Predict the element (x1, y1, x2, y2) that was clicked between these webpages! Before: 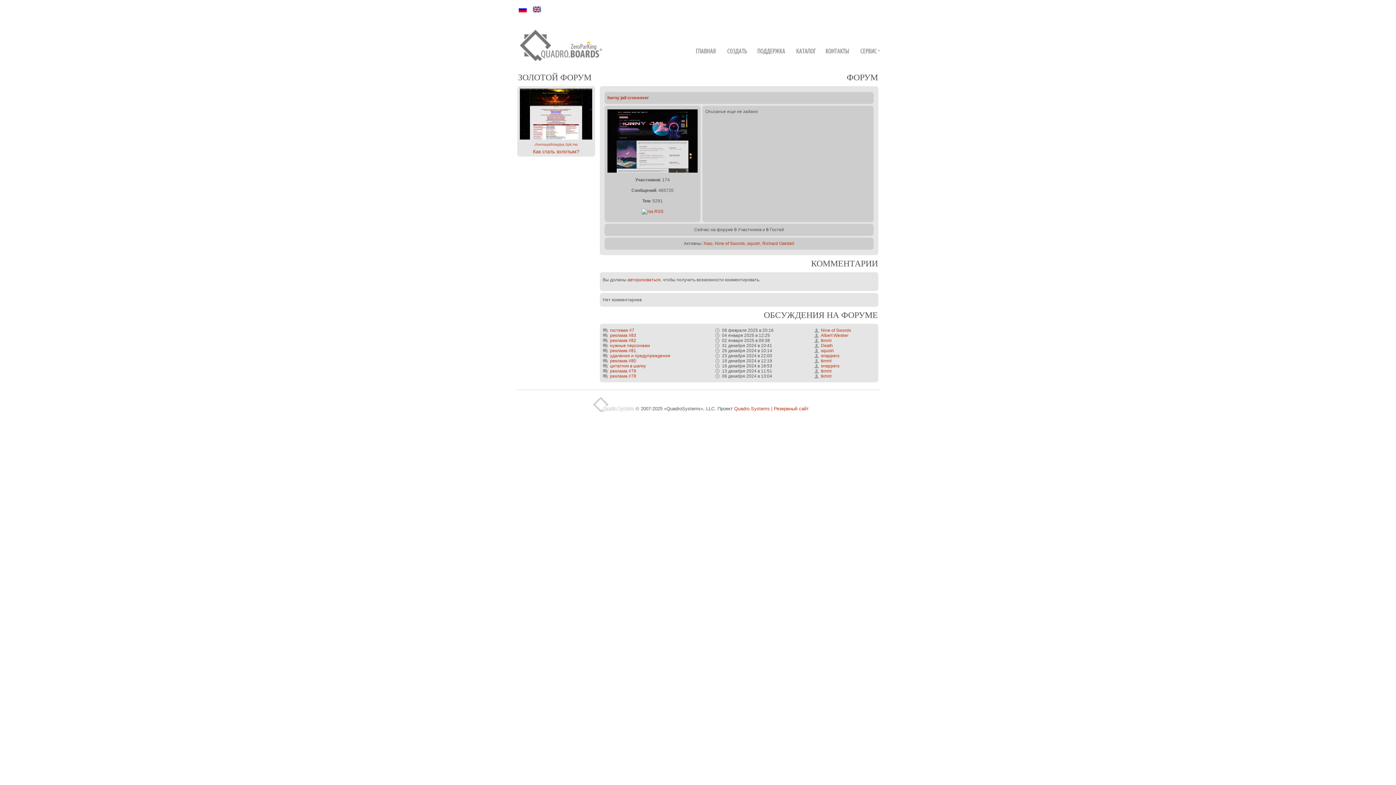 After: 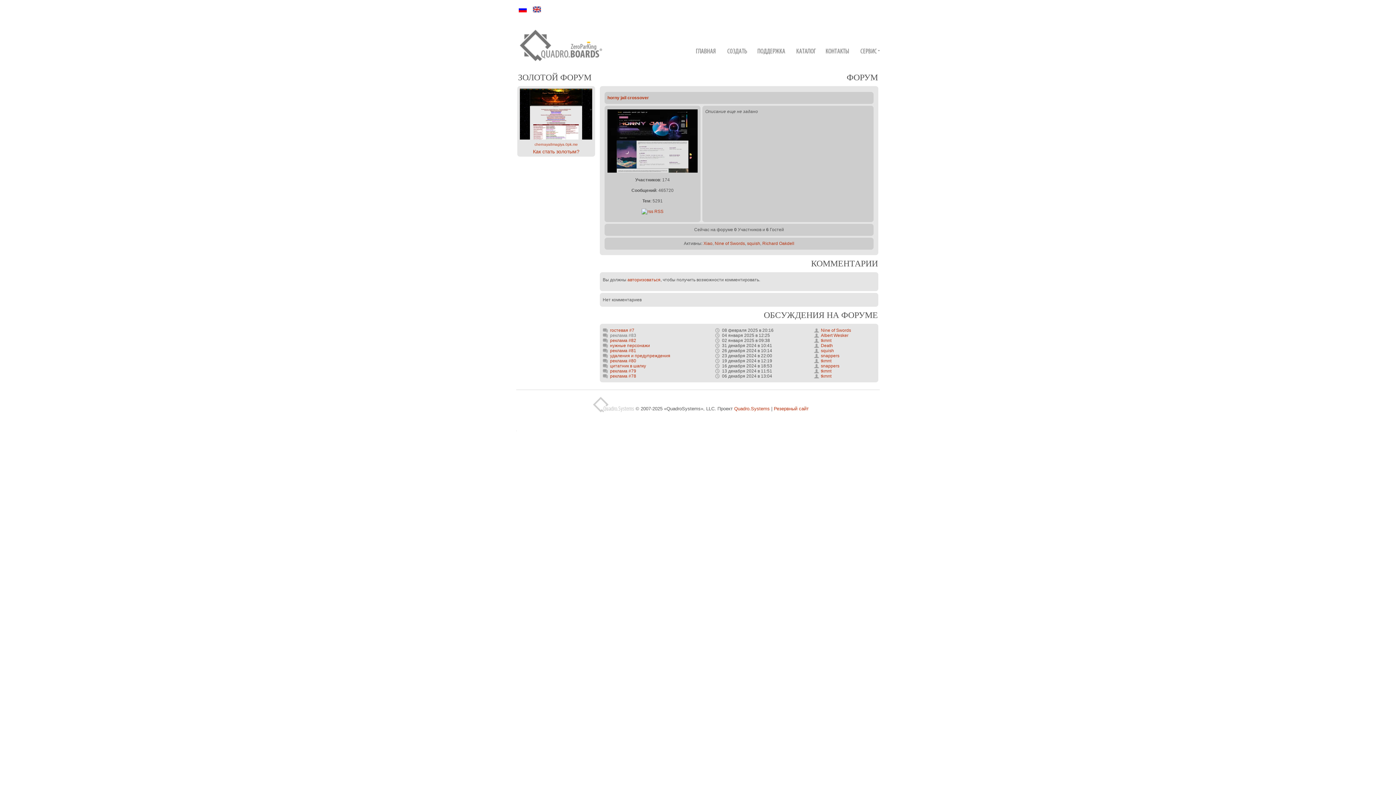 Action: bbox: (602, 333, 636, 338) label: реклама #83